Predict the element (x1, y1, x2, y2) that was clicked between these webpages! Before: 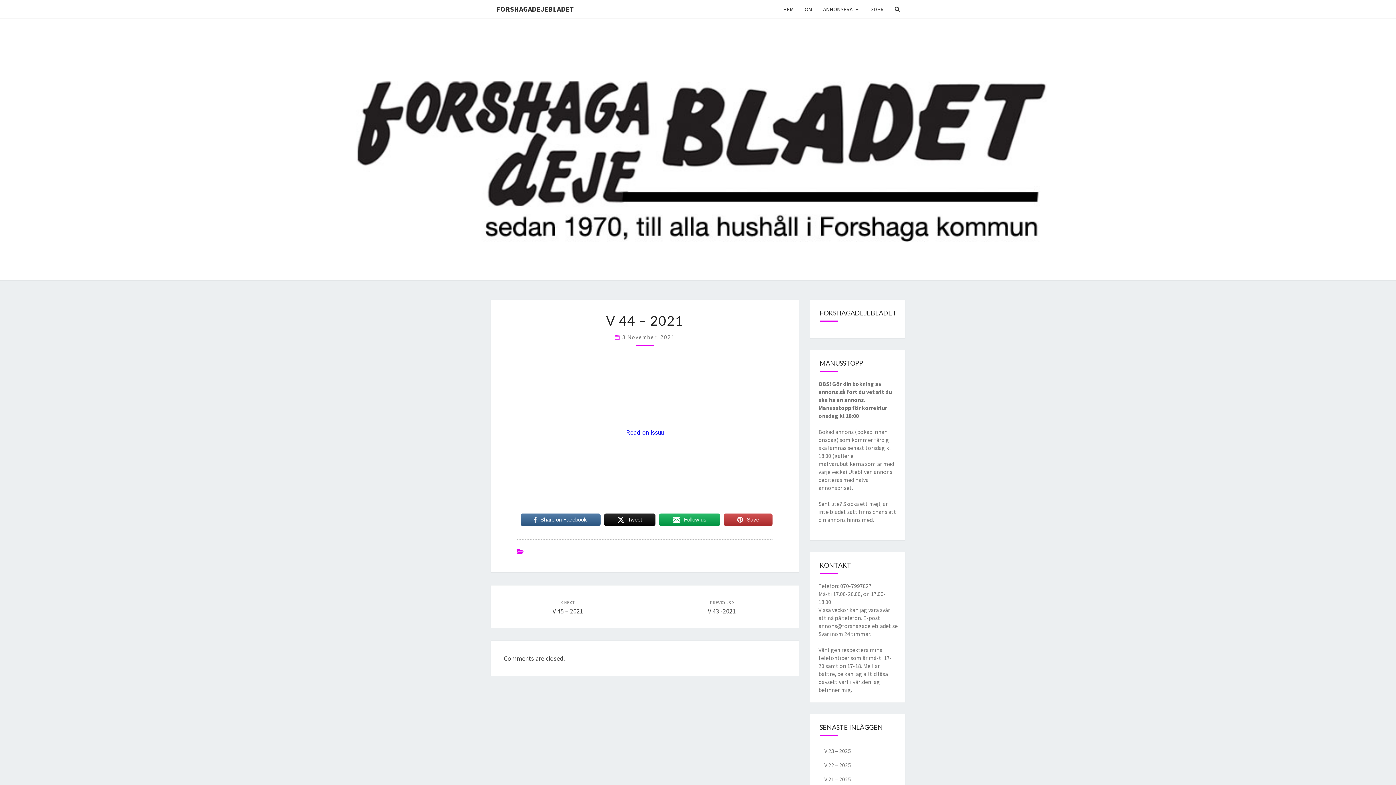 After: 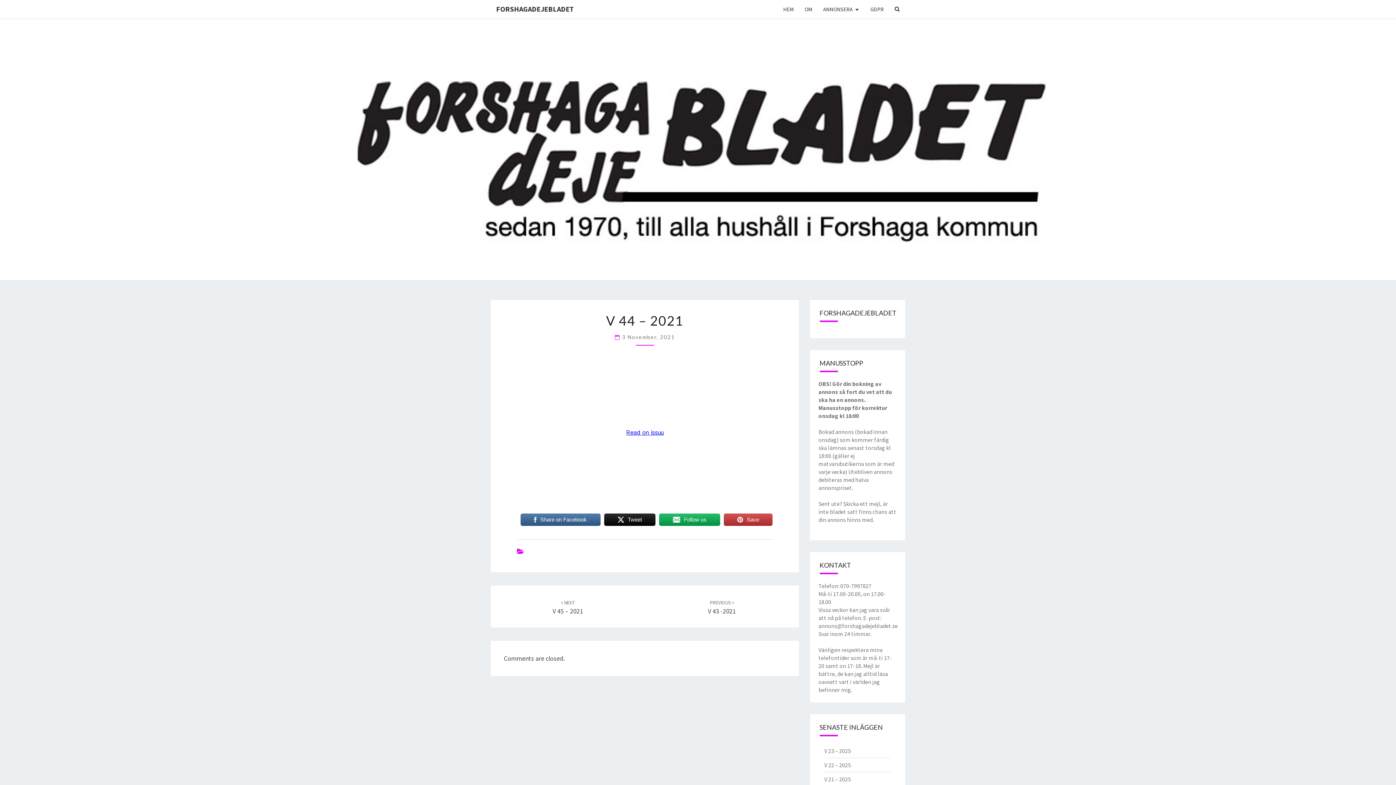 Action: bbox: (622, 334, 675, 340) label: 3 November, 2021